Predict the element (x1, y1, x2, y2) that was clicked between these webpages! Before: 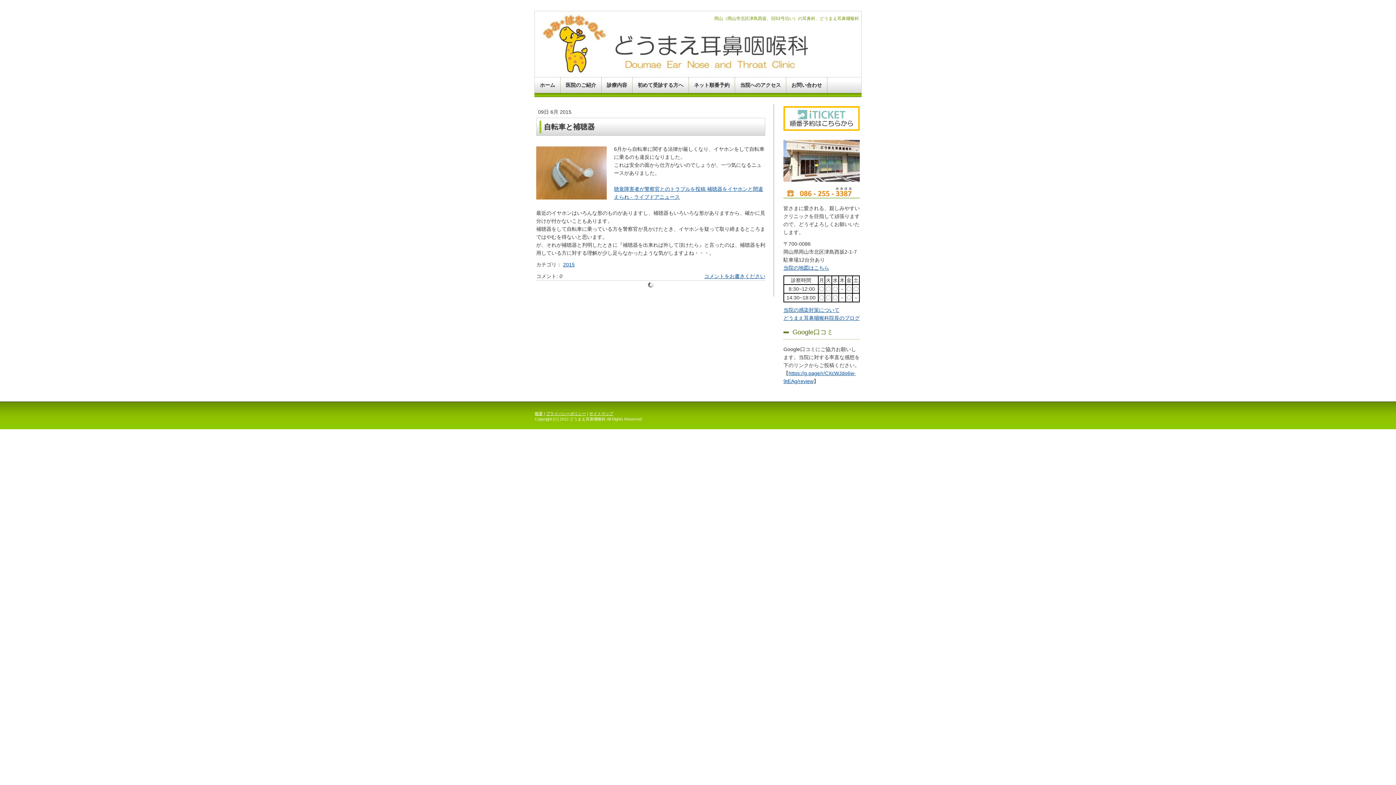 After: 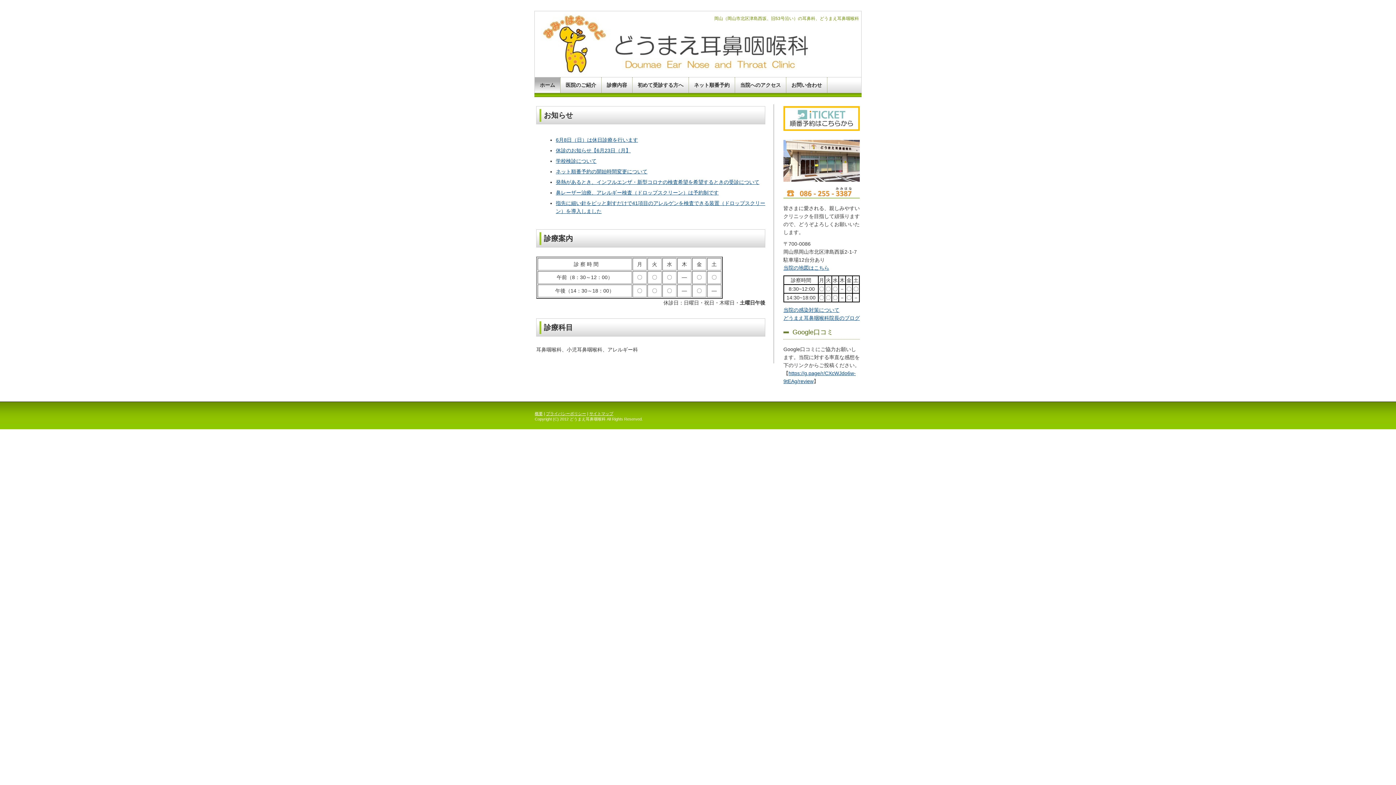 Action: label: ホーム bbox: (534, 77, 560, 92)